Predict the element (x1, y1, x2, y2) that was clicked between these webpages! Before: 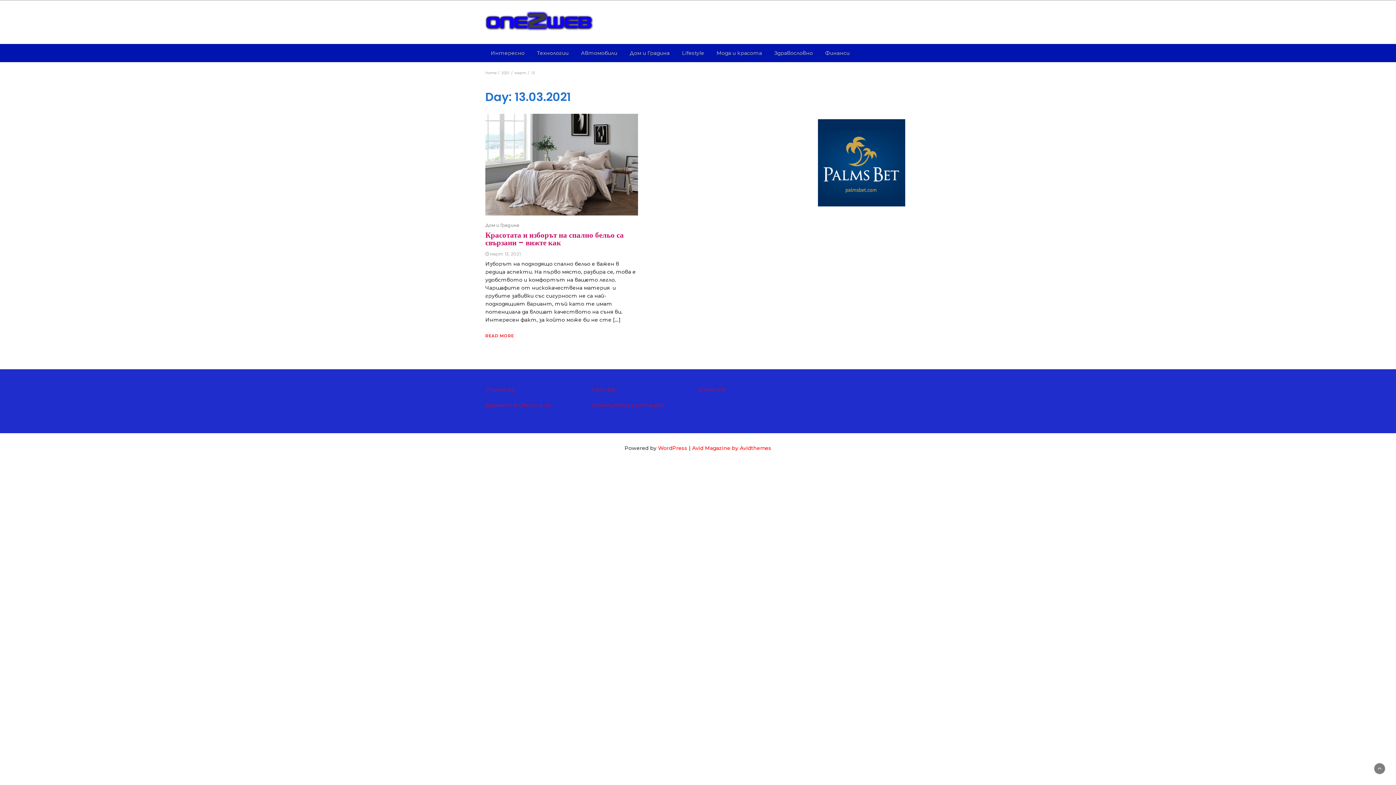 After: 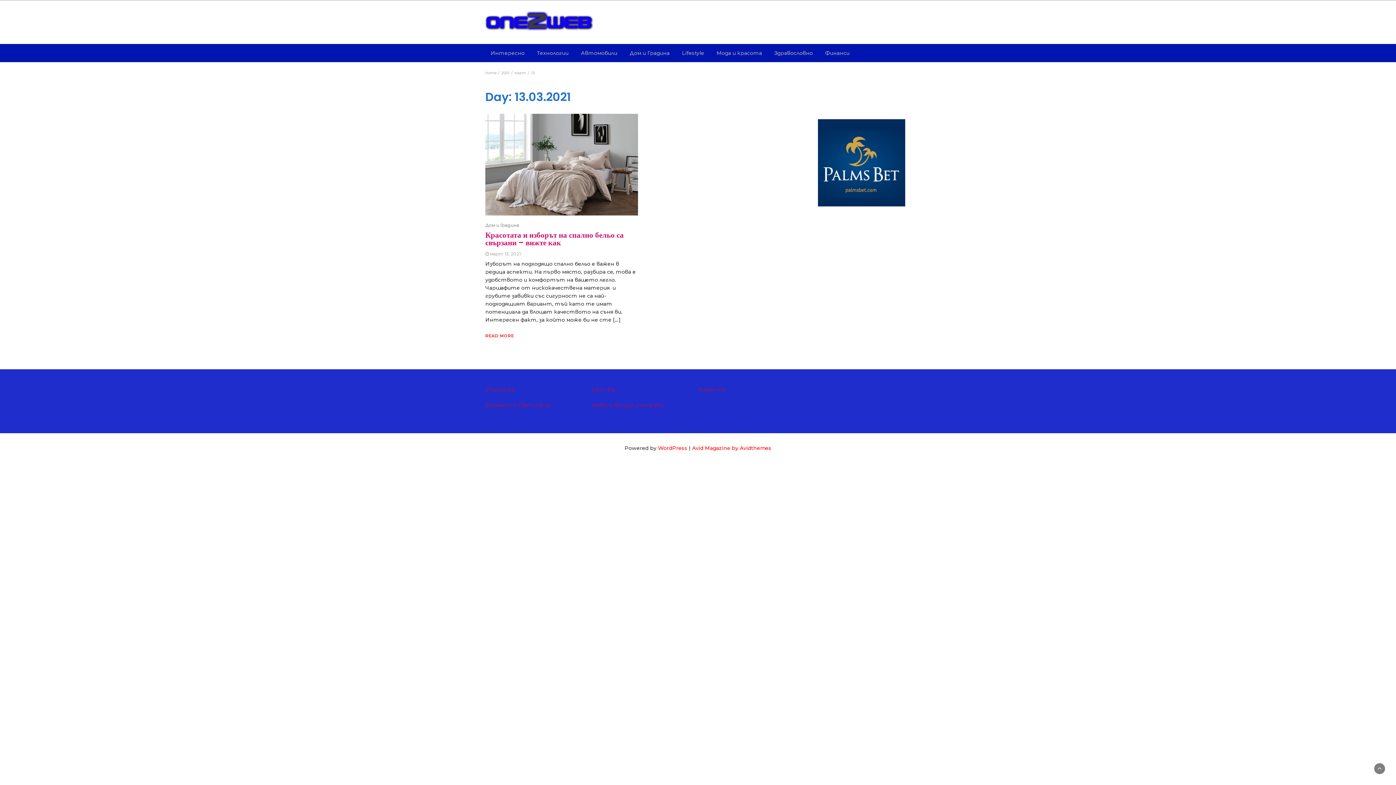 Action: label: март 13, 2021 bbox: (490, 251, 520, 256)